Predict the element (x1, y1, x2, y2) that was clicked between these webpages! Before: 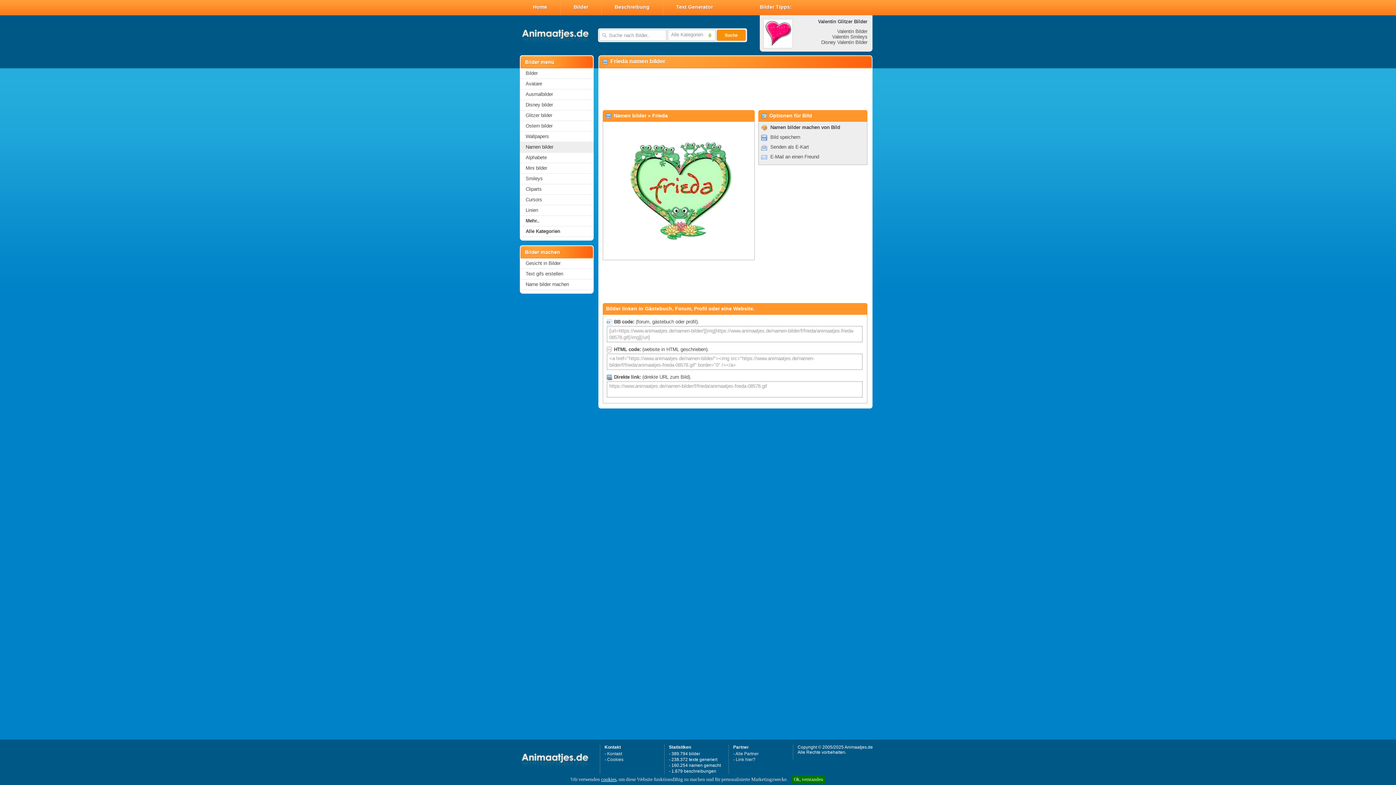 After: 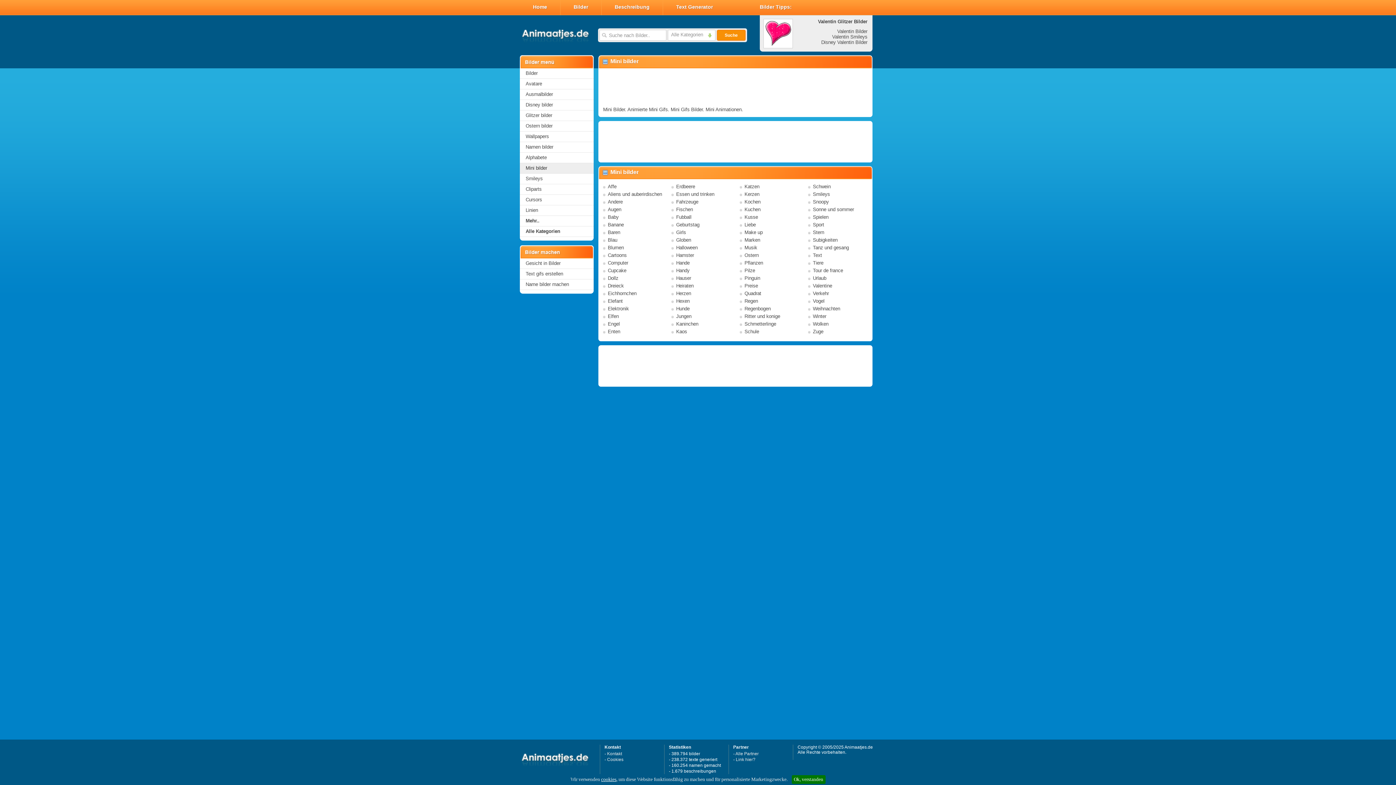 Action: label: Mini bilder bbox: (520, 163, 593, 173)